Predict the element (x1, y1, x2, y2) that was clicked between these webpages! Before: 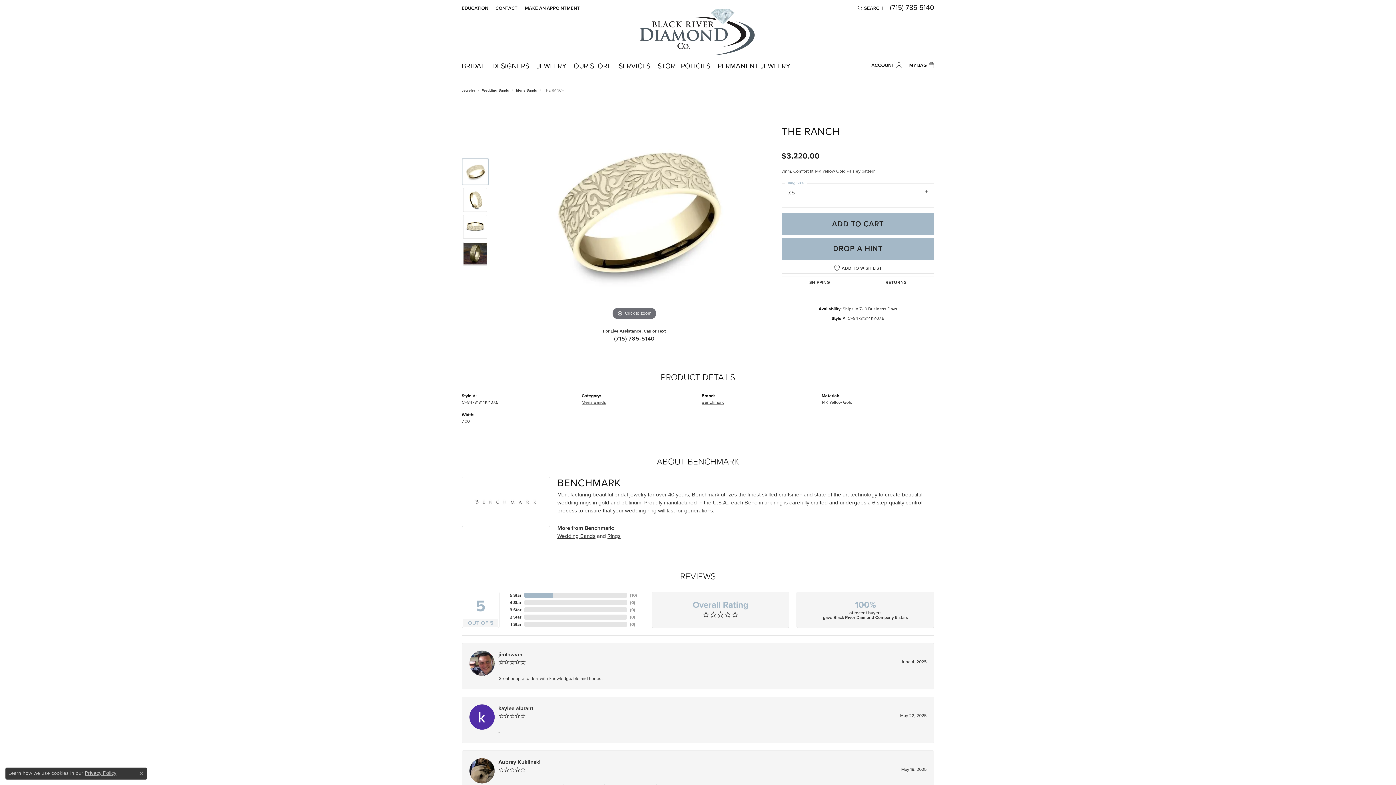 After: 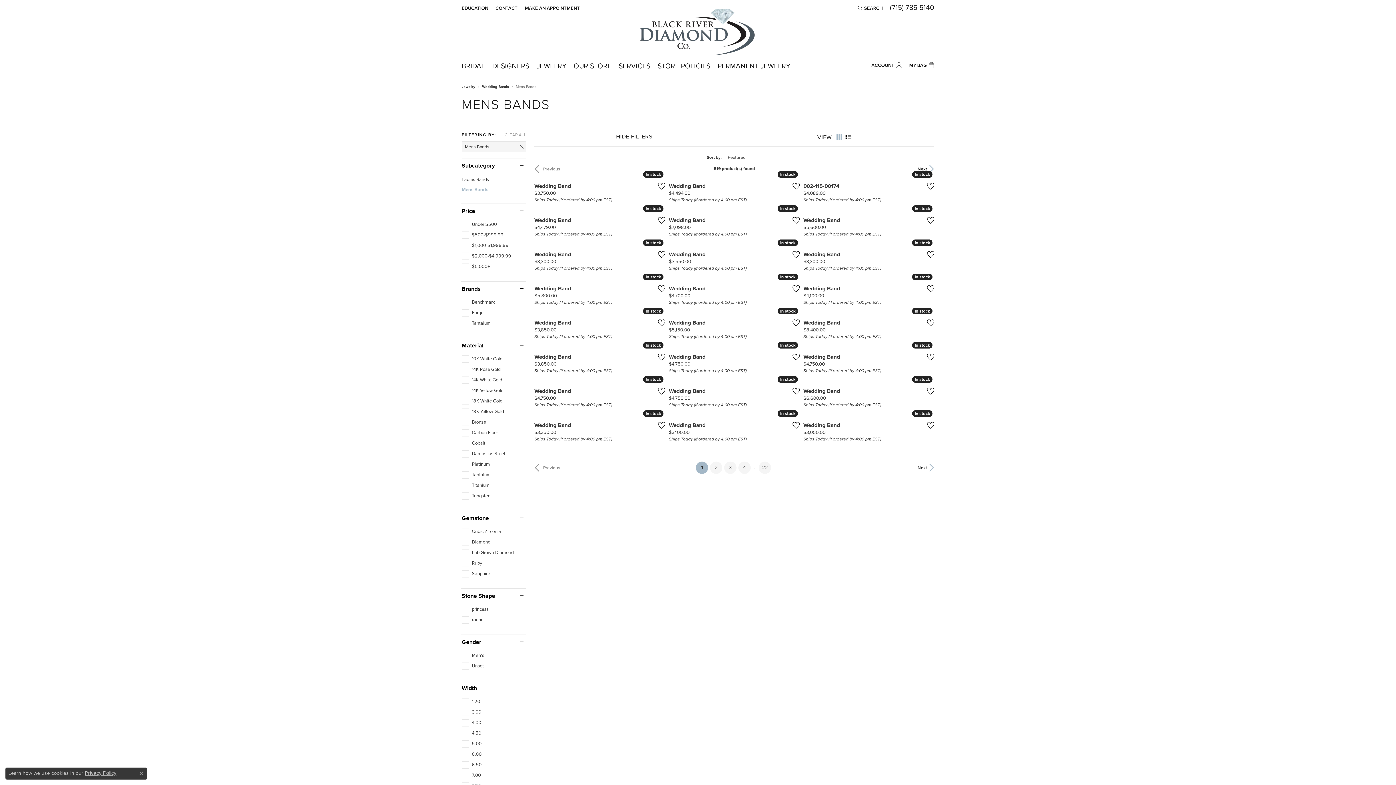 Action: bbox: (516, 87, 537, 92) label: Mens Bands